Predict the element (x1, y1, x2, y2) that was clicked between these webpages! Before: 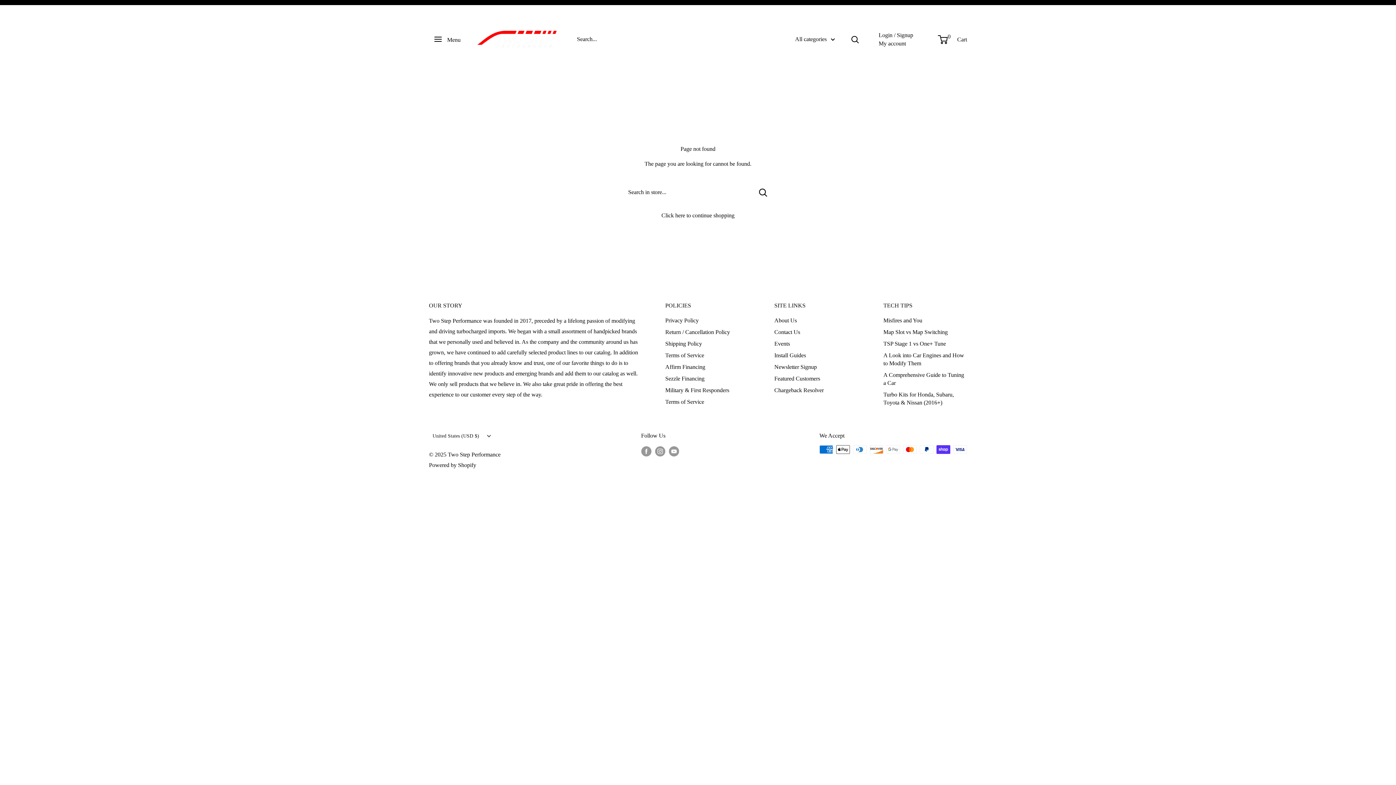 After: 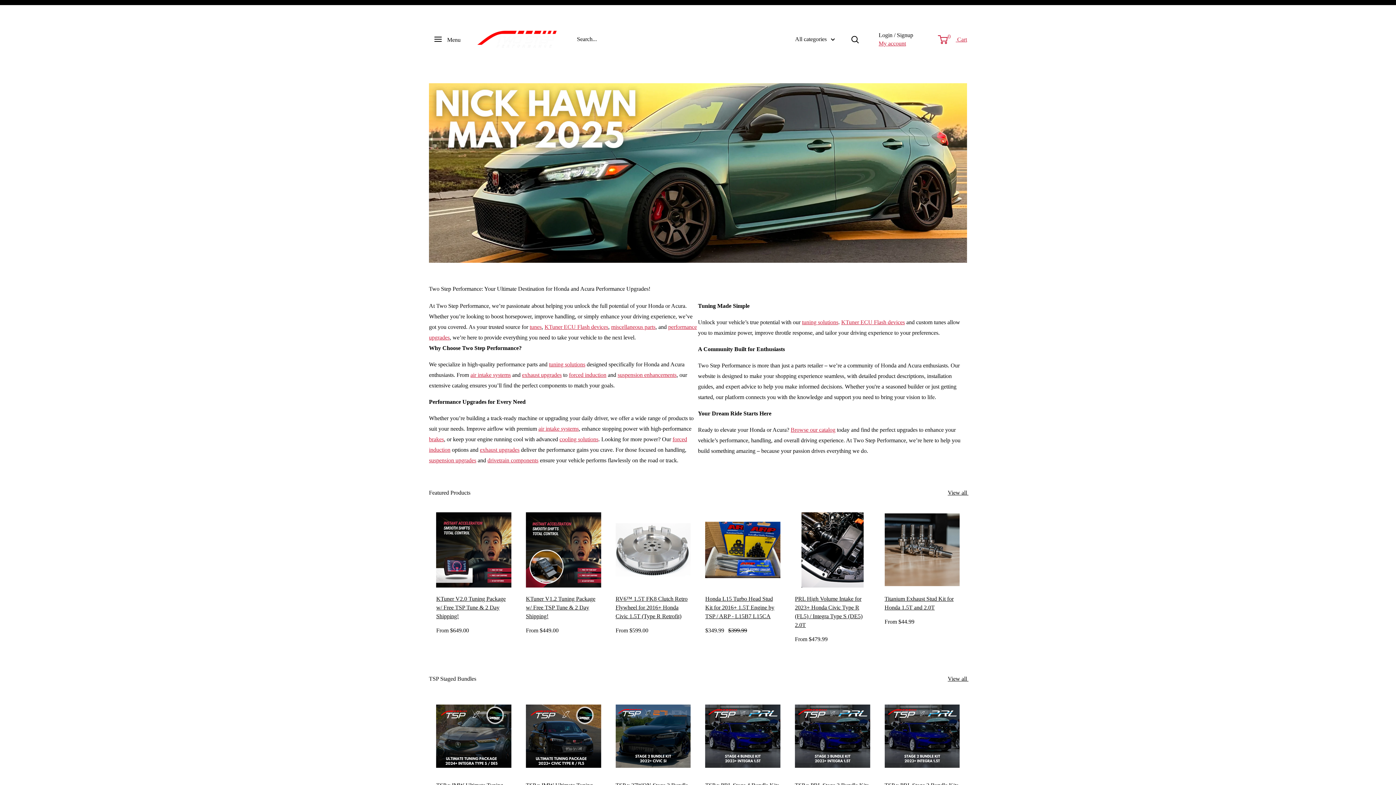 Action: bbox: (661, 212, 734, 218) label: Click here to continue shopping